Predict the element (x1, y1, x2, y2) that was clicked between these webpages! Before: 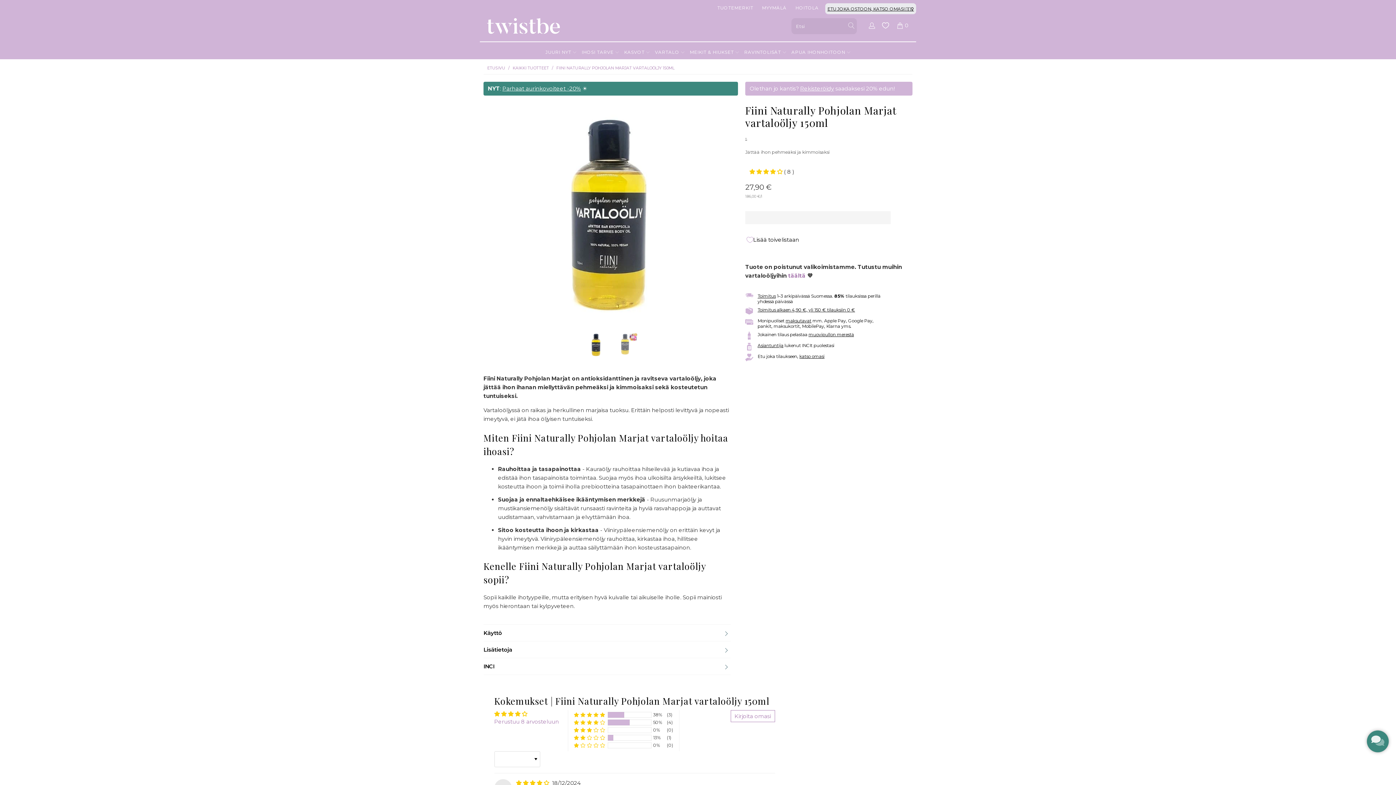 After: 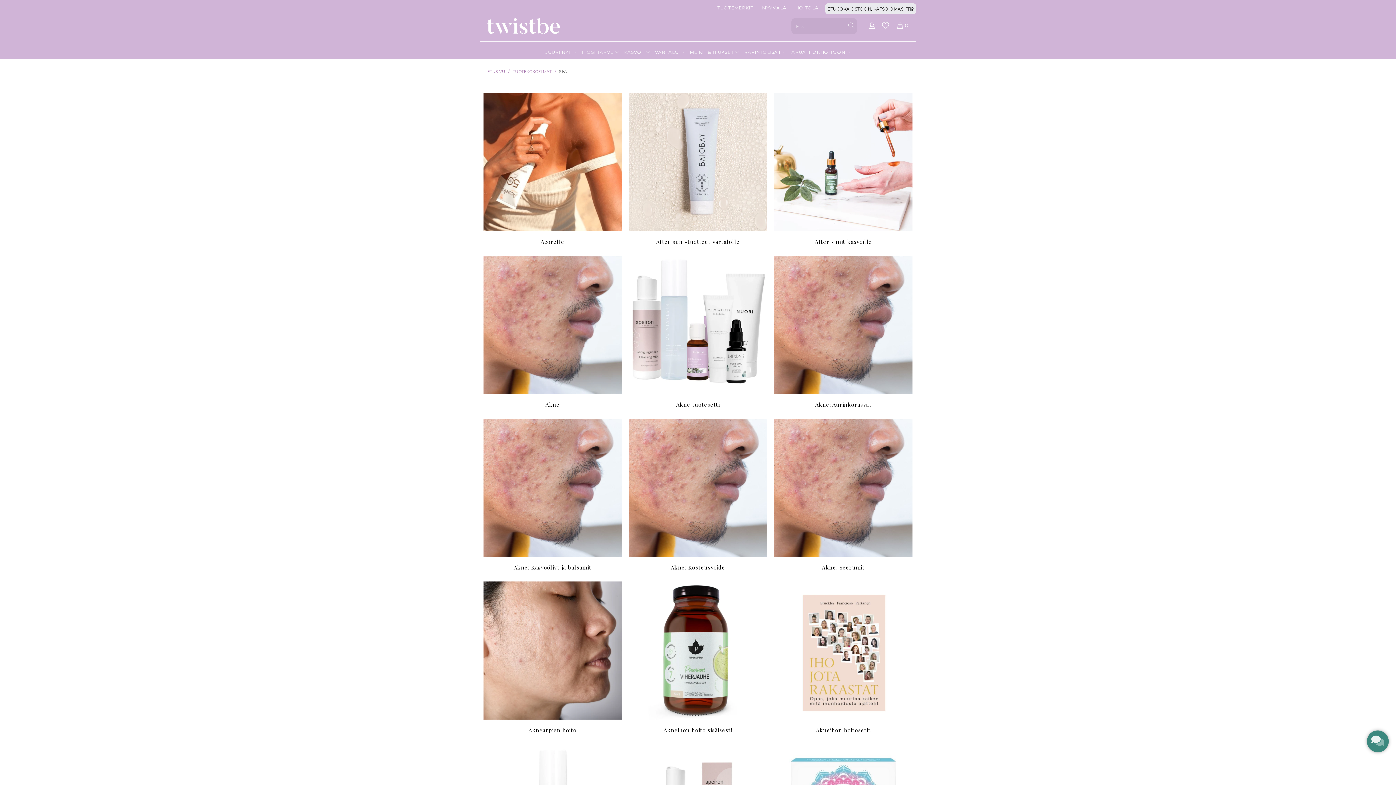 Action: label: - bbox: (745, 135, 747, 140)